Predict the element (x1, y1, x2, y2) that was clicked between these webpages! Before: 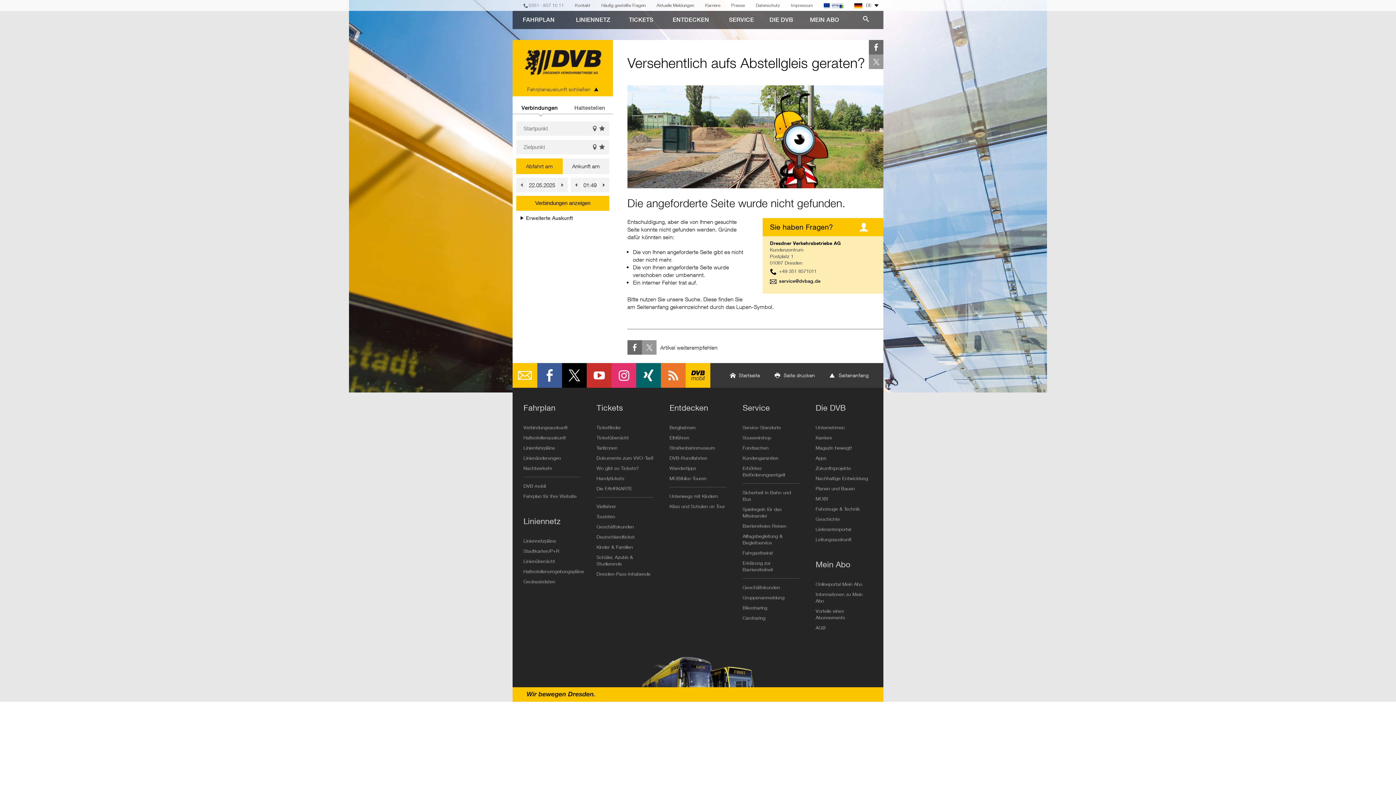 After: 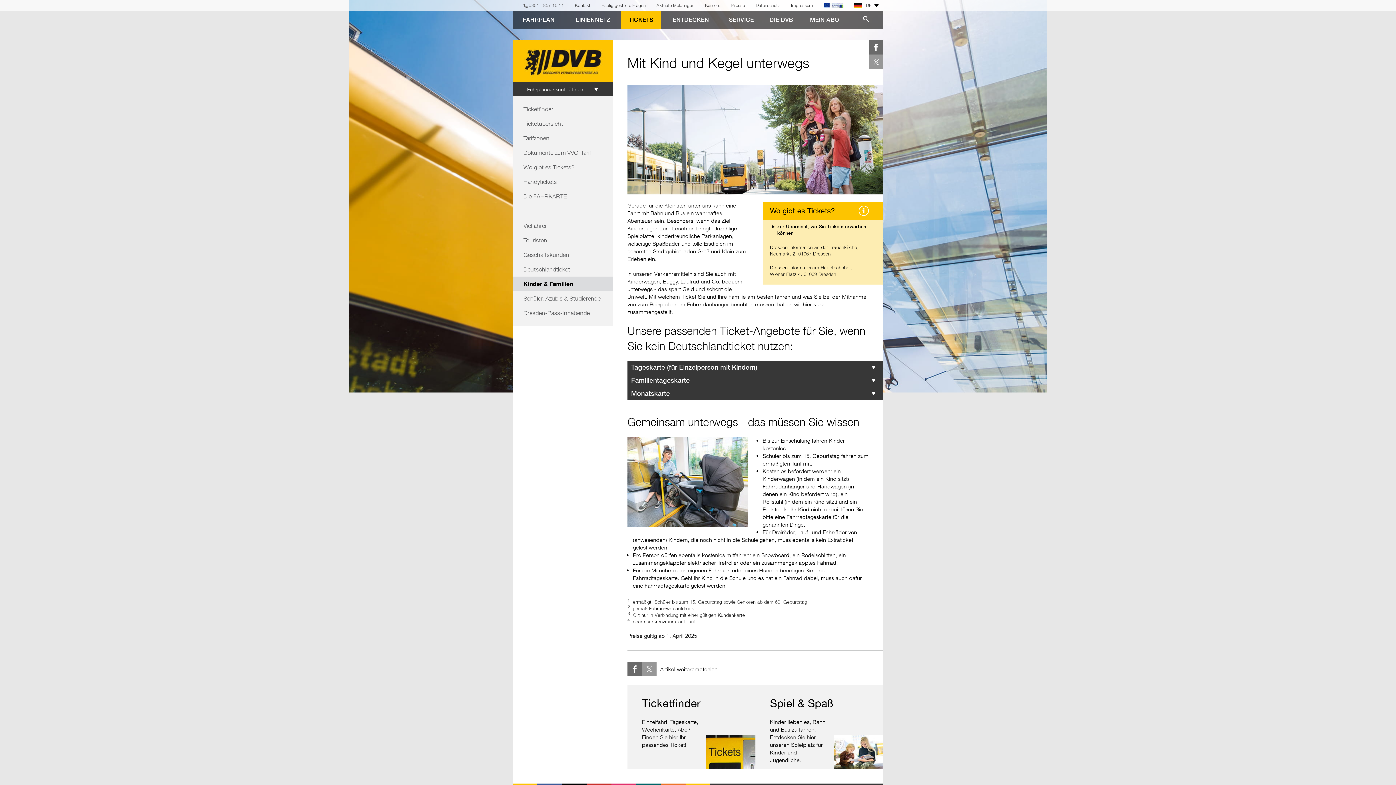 Action: bbox: (593, 542, 657, 552) label: Kinder & Familien